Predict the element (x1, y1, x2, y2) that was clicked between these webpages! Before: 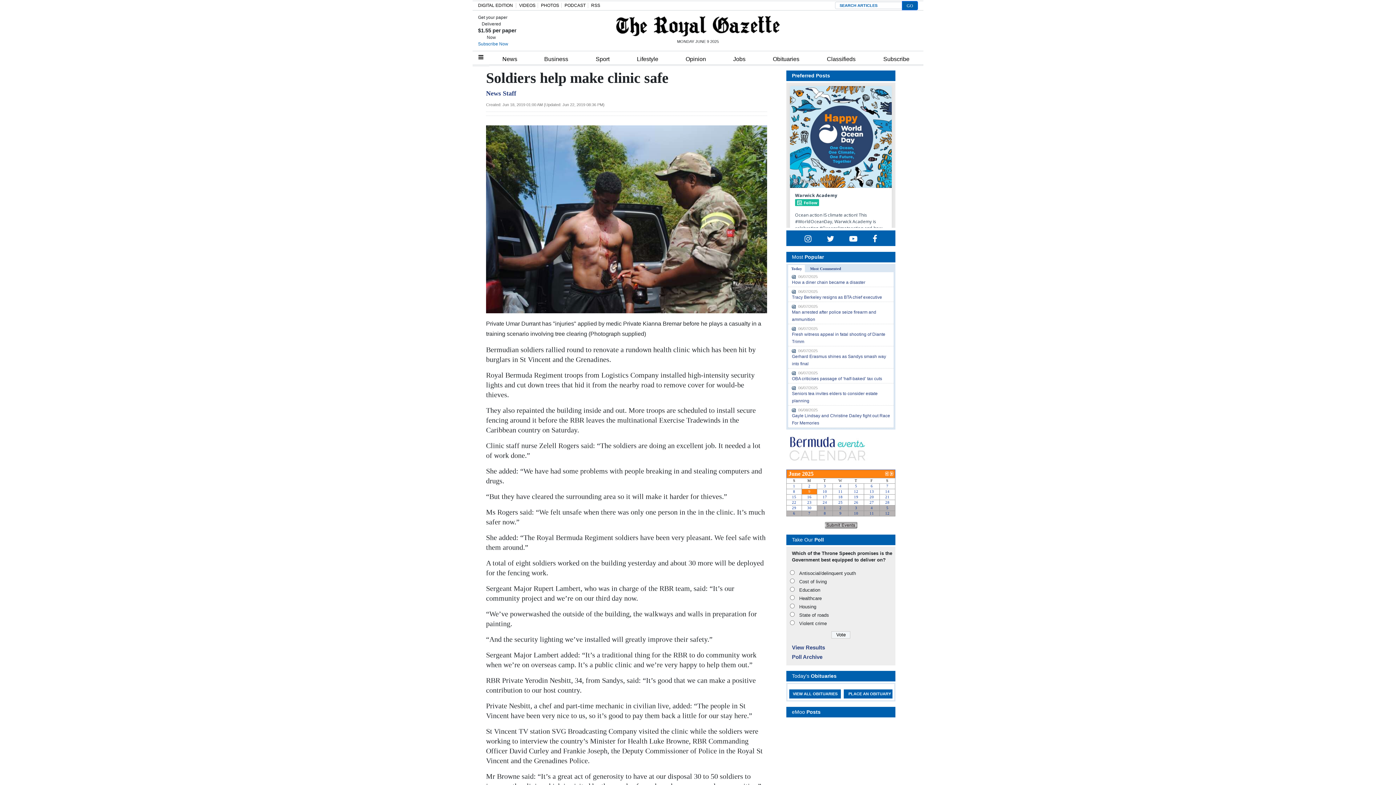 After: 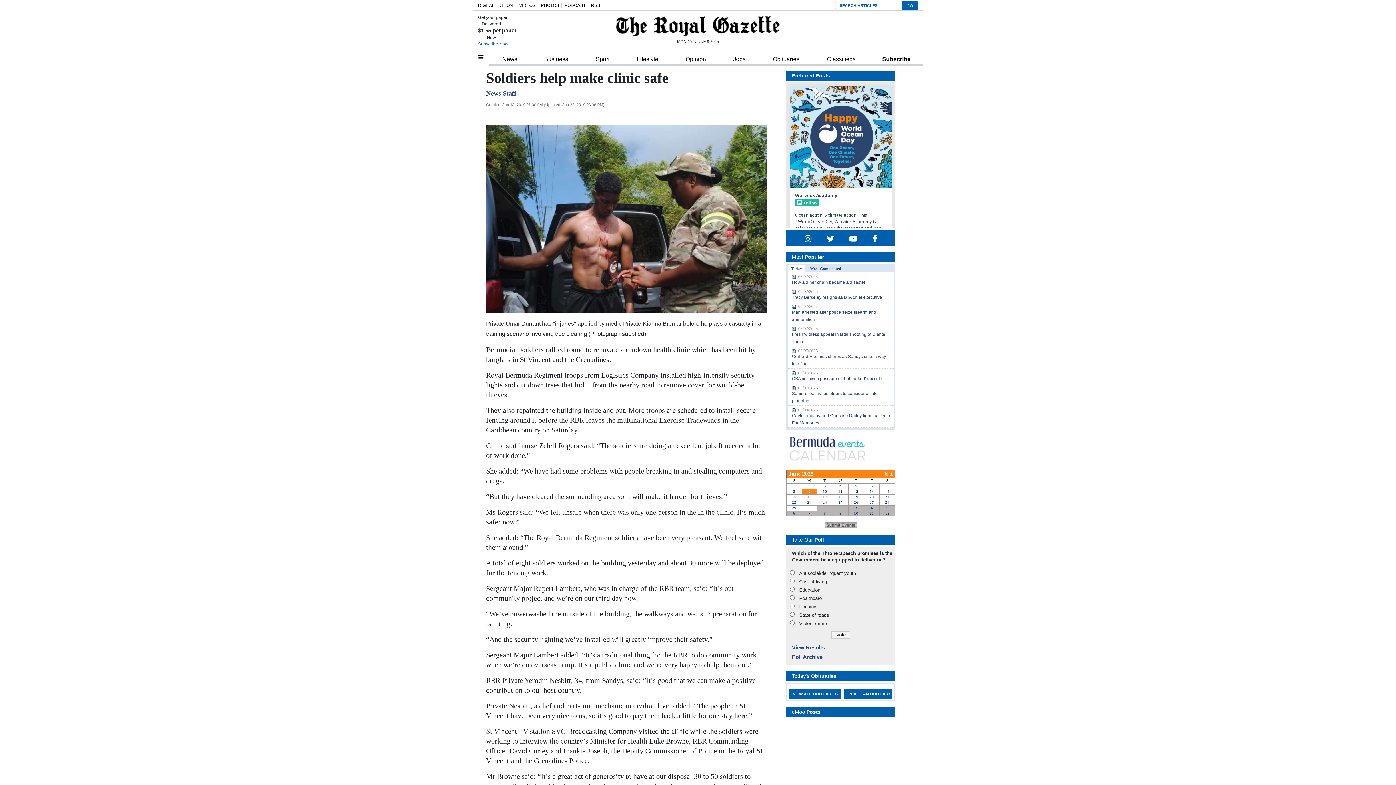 Action: bbox: (869, 51, 923, 64) label: Subscribe